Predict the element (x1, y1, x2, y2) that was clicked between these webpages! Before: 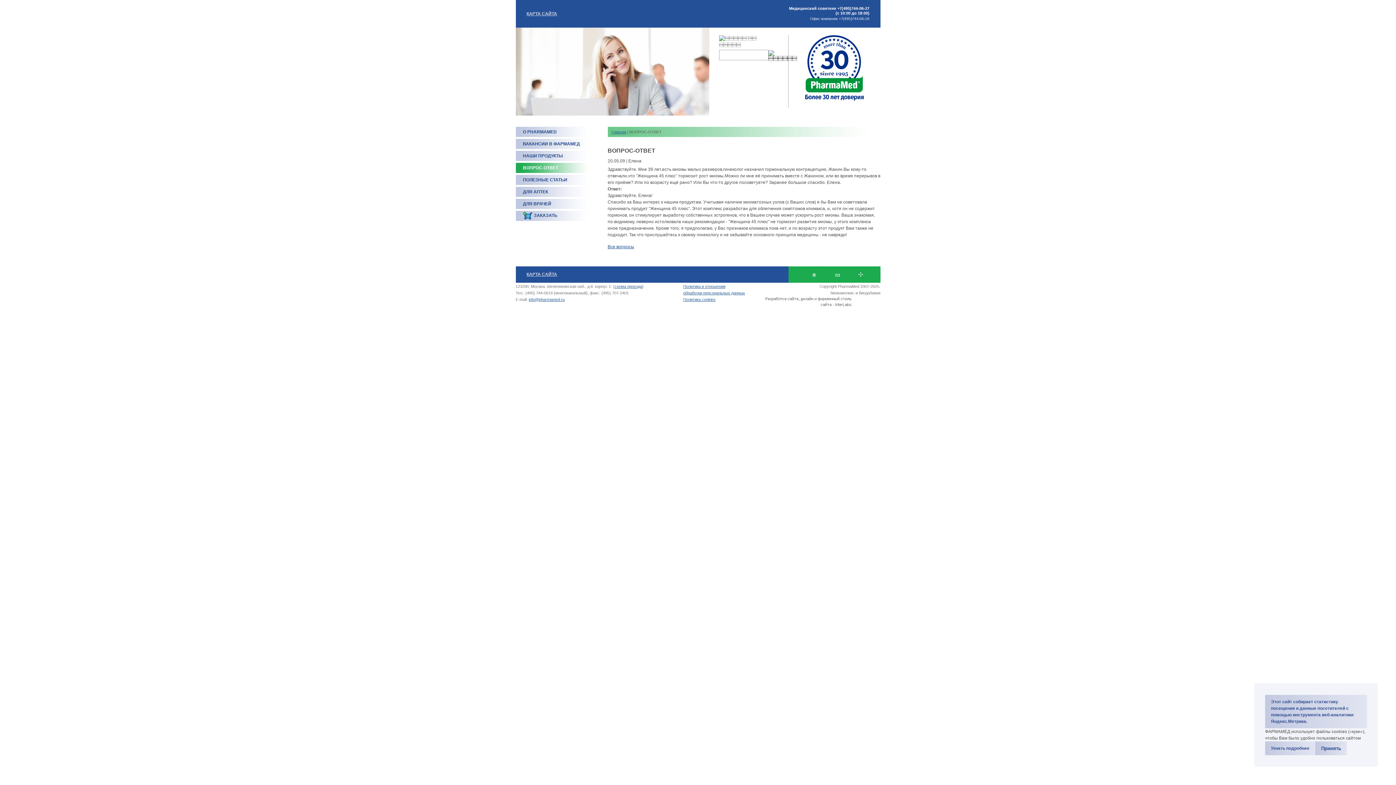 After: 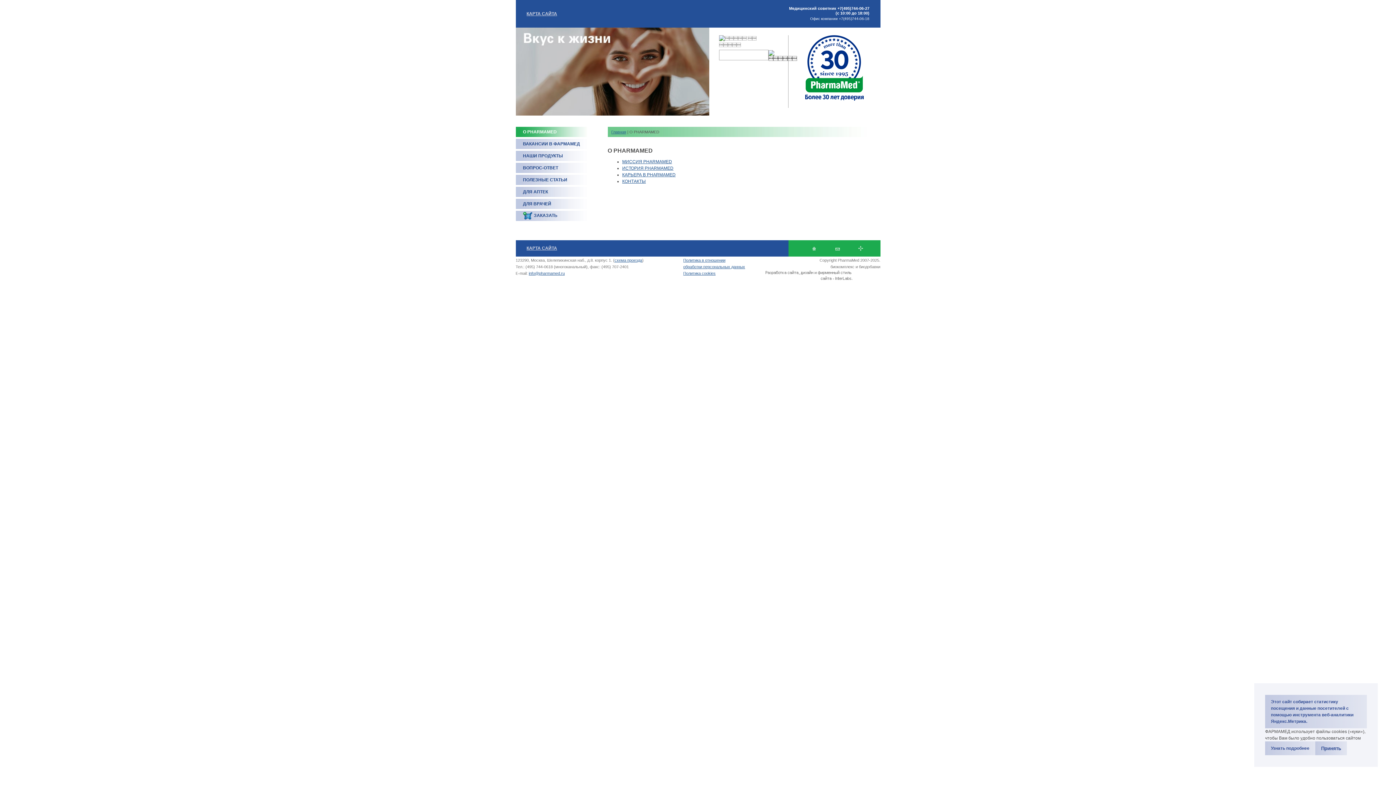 Action: bbox: (523, 129, 556, 134) label: О PHARMAMED